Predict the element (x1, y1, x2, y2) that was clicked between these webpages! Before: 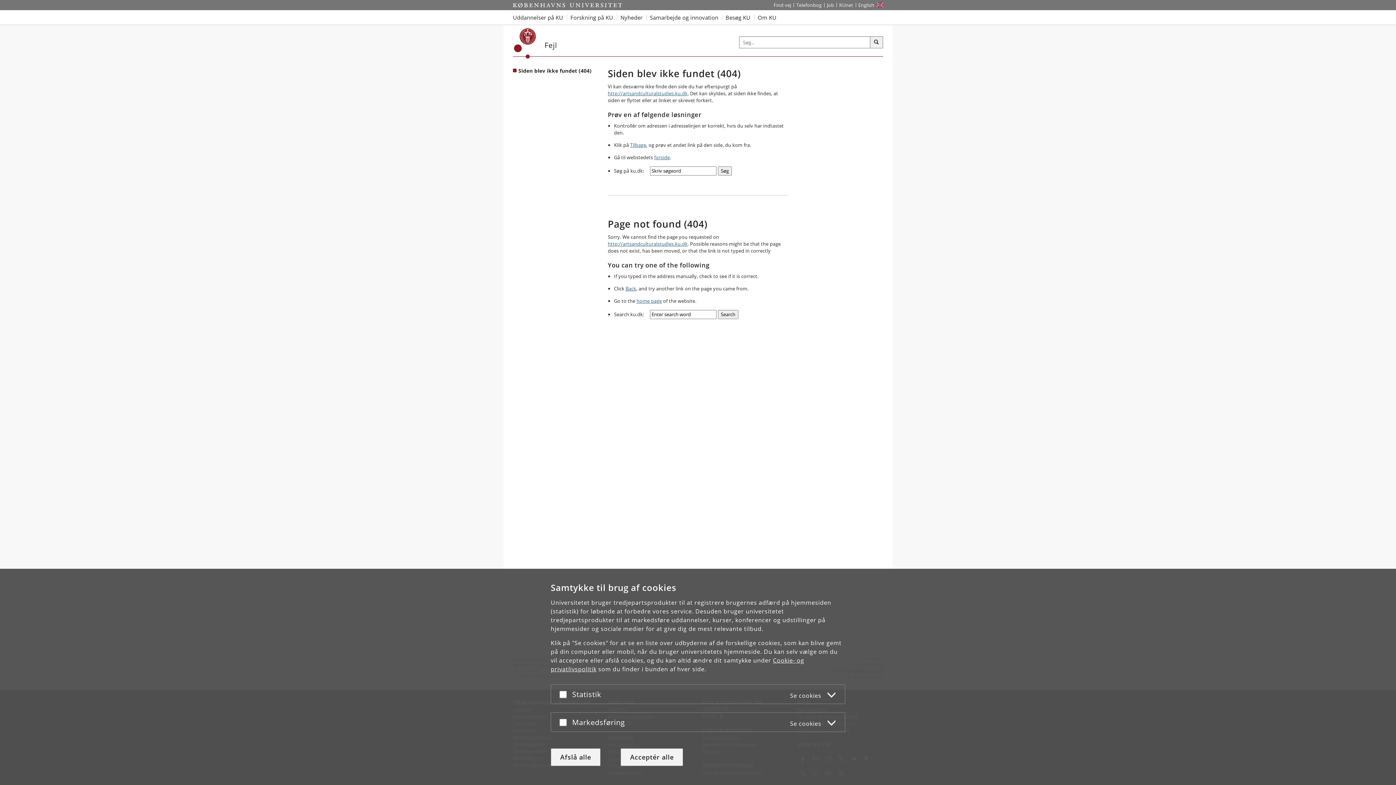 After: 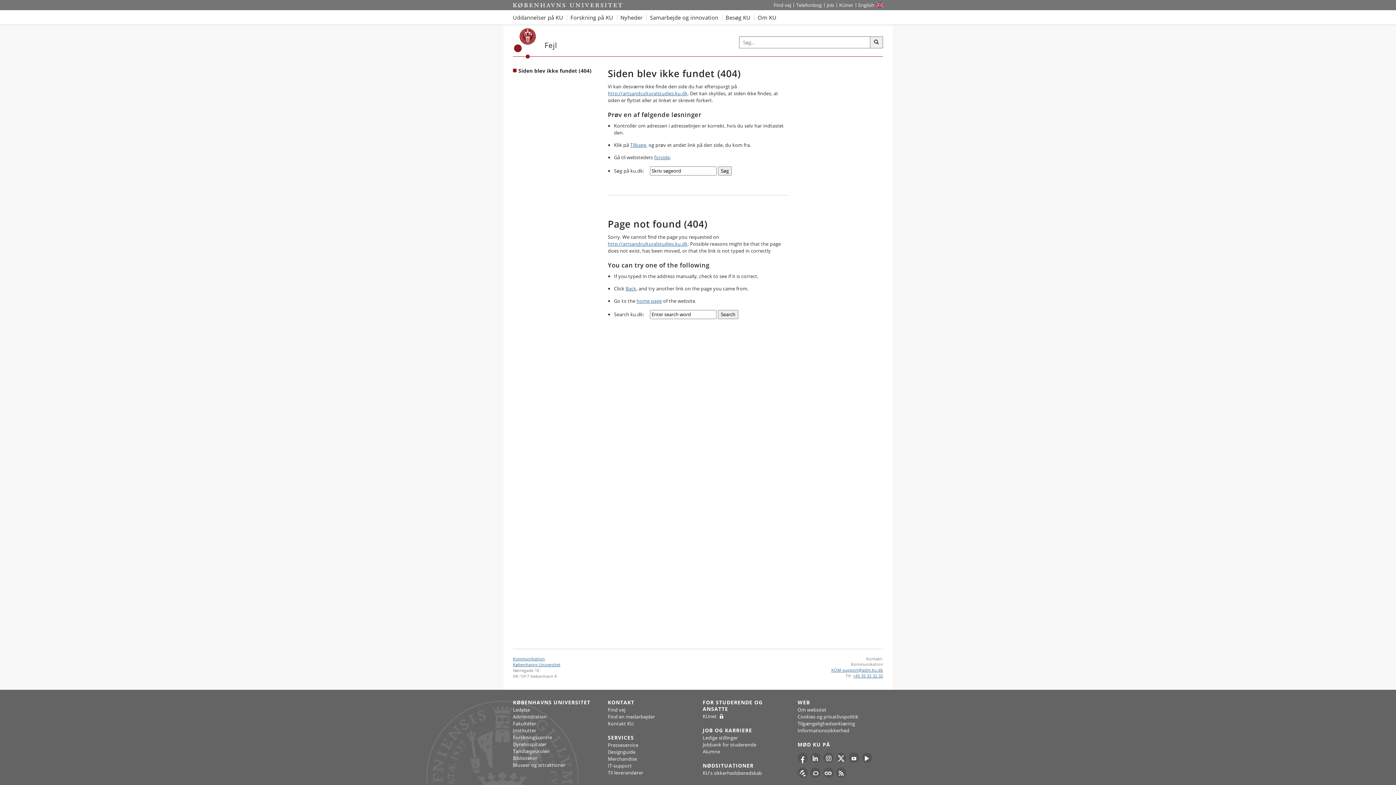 Action: label: Afslå alle bbox: (550, 748, 600, 766)